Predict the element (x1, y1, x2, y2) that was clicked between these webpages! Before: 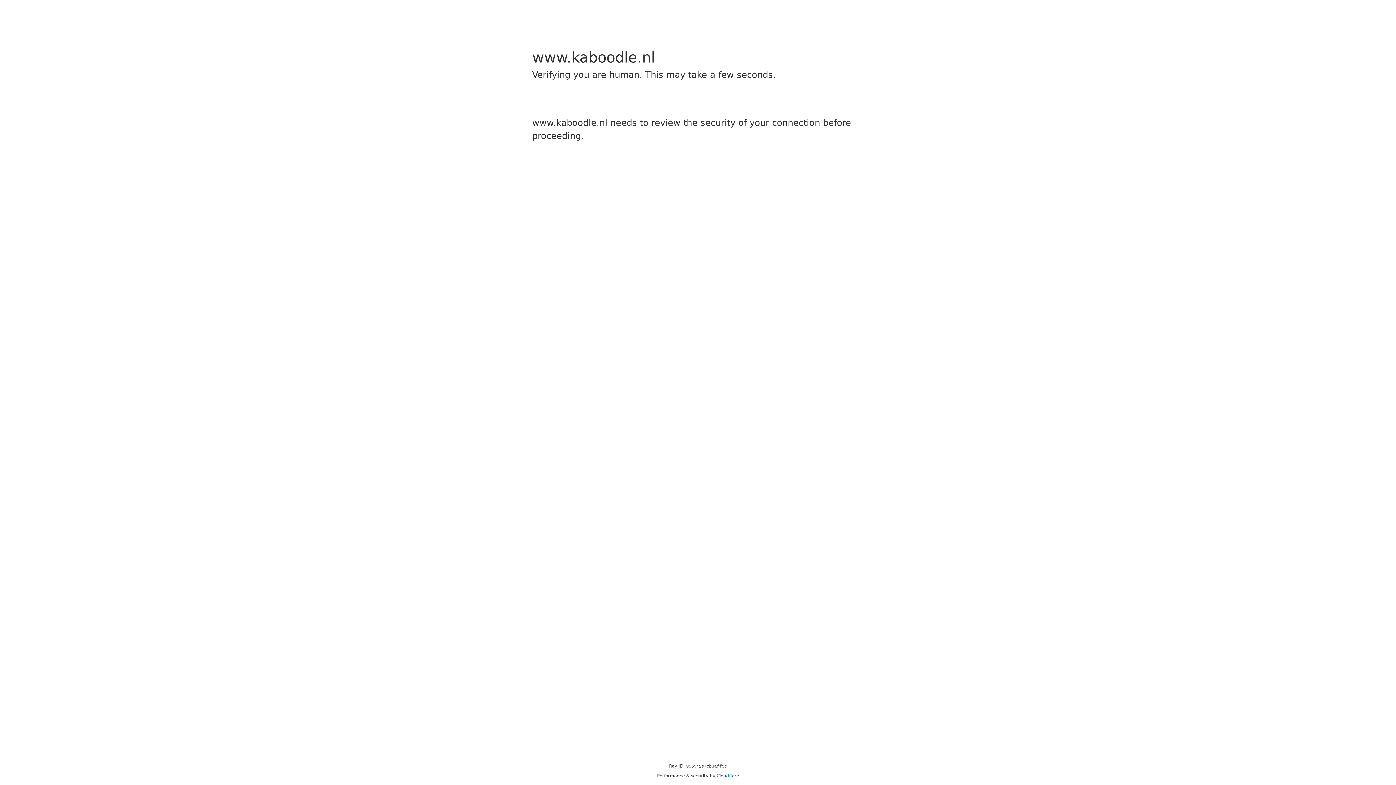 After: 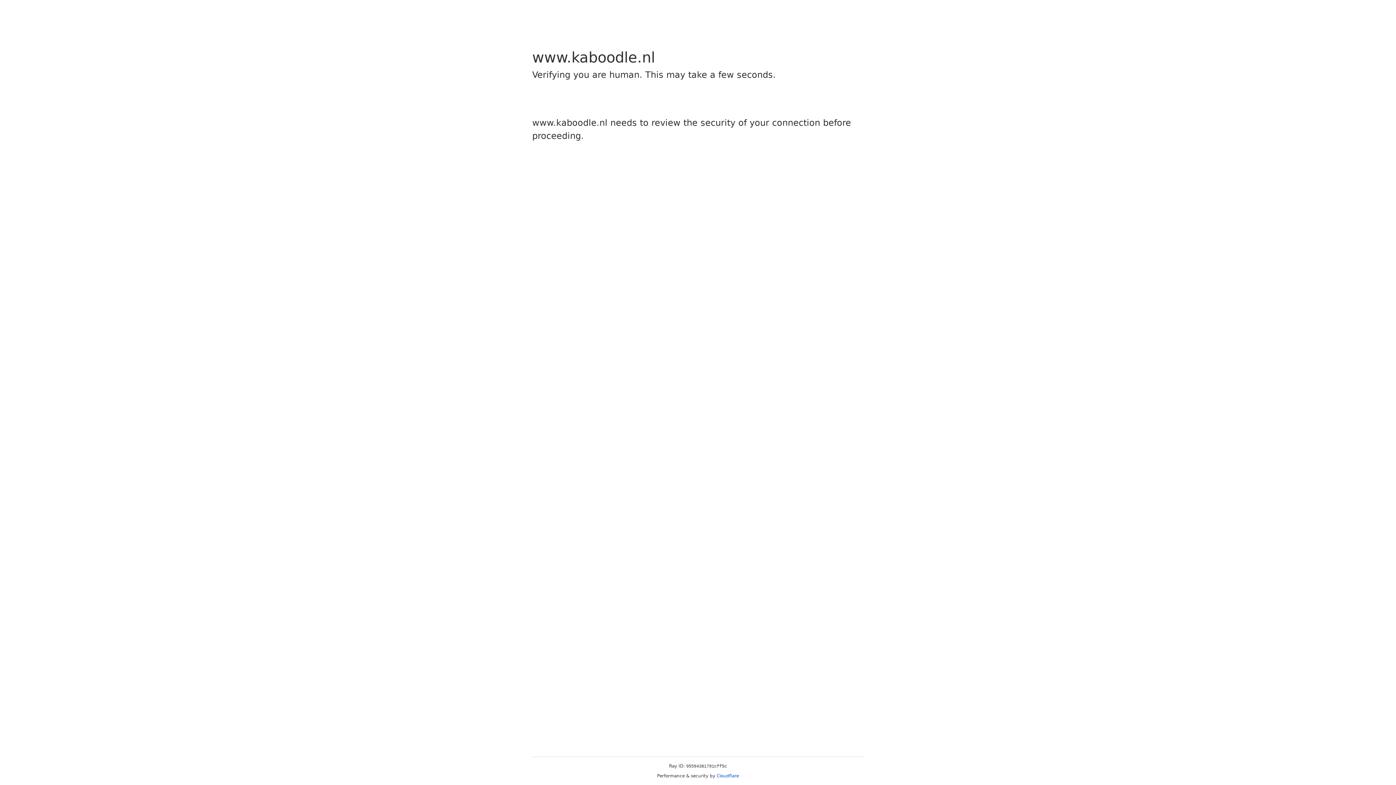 Action: bbox: (716, 773, 739, 778) label: Cloudflare